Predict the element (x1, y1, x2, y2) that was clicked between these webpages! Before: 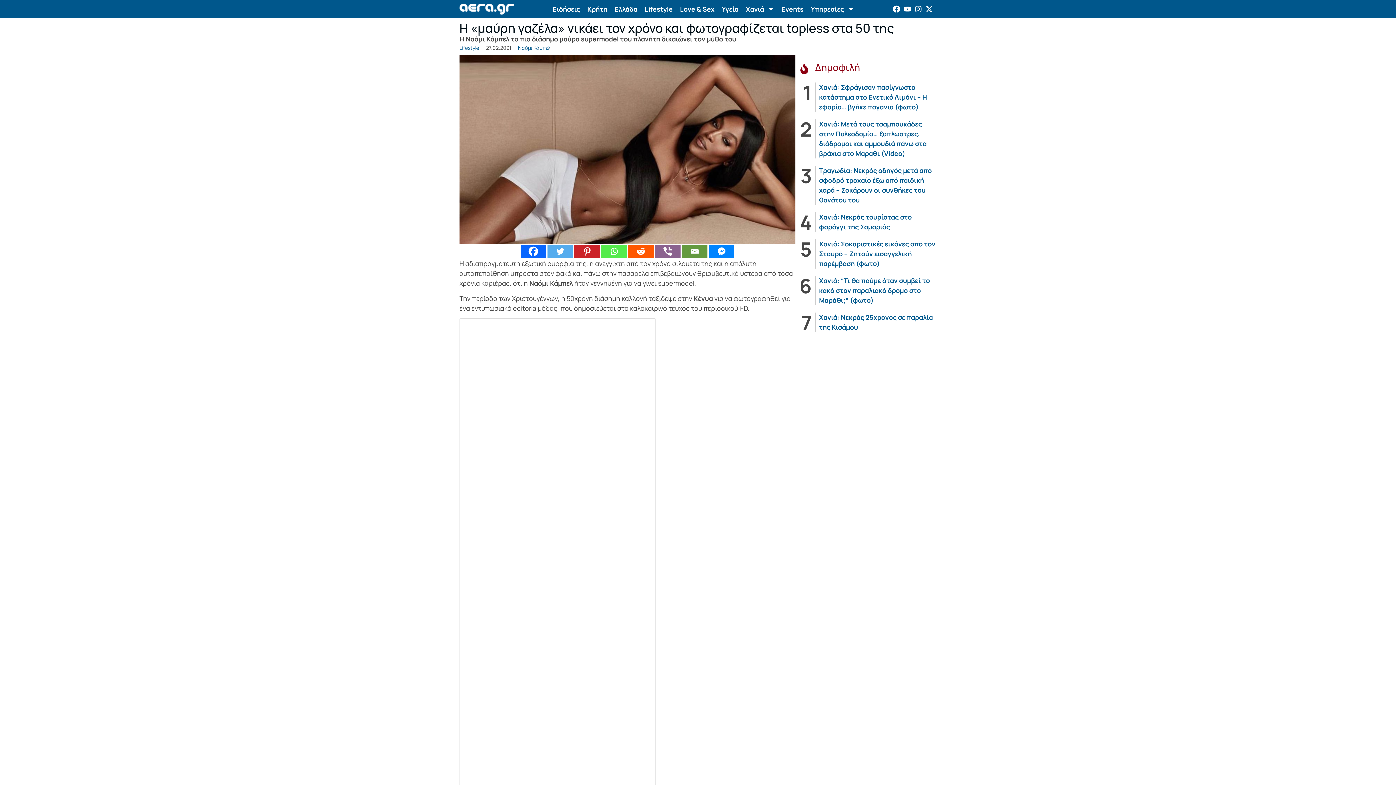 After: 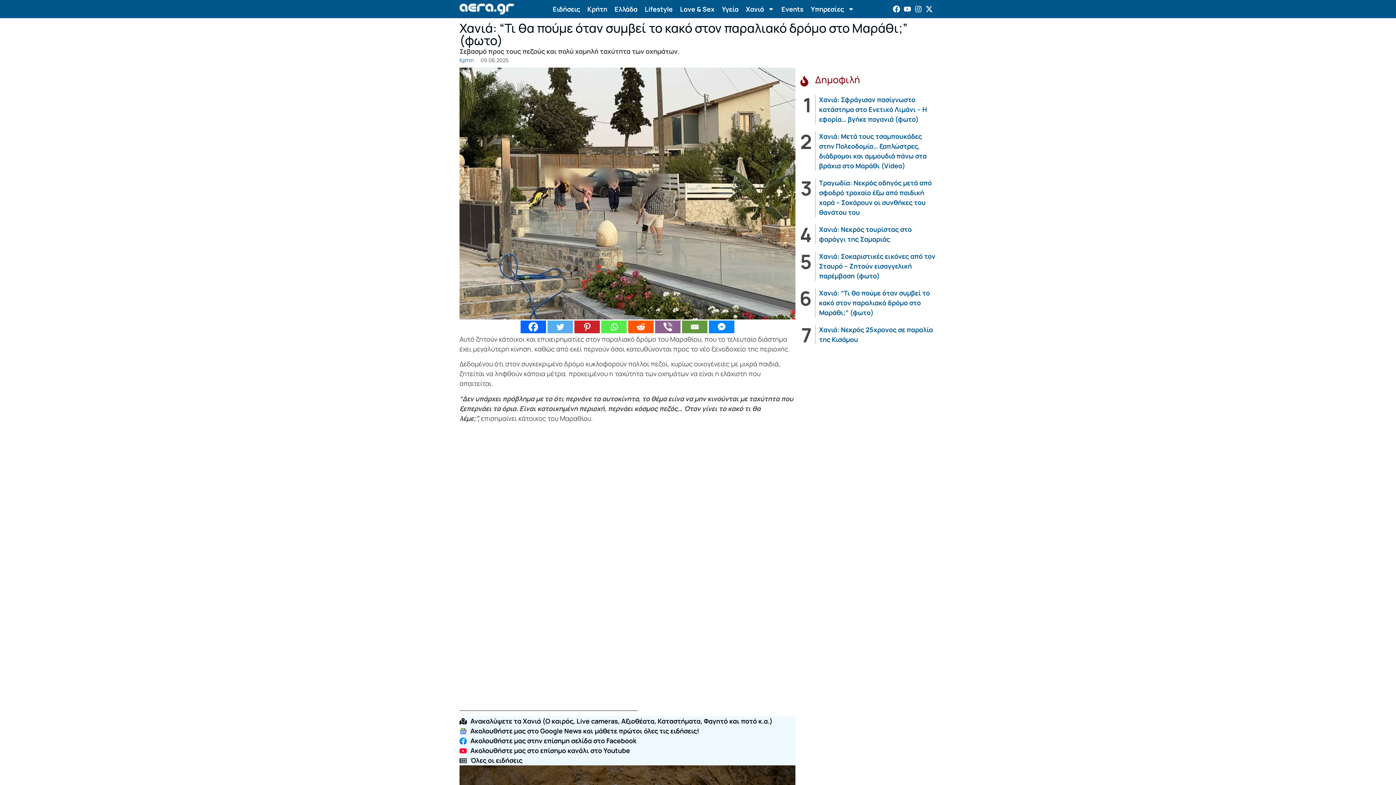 Action: label: Χανιά: “Τι θα πούμε όταν συμβεί το κακό στον παραλιακό δρόμο στο Μαράθι;” (φωτο) bbox: (819, 276, 930, 304)